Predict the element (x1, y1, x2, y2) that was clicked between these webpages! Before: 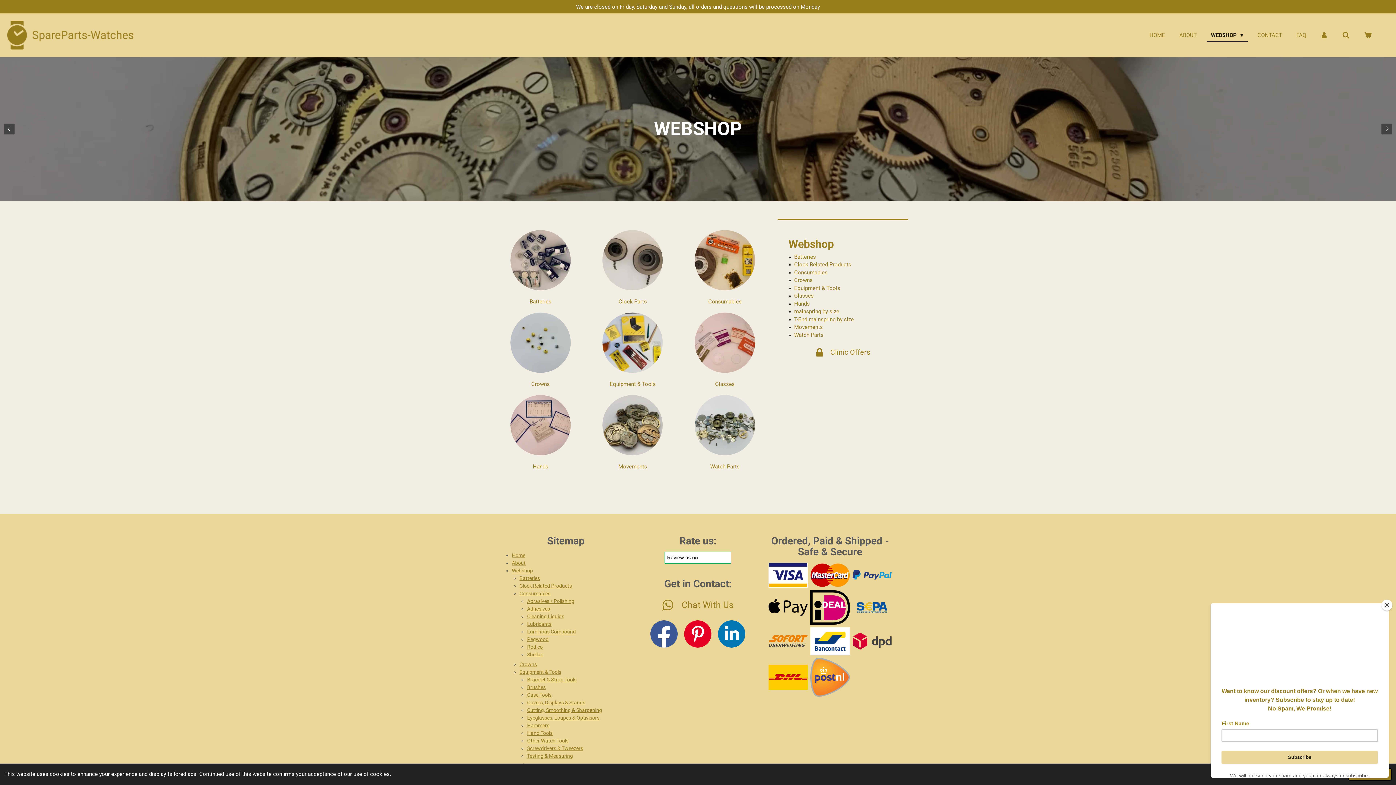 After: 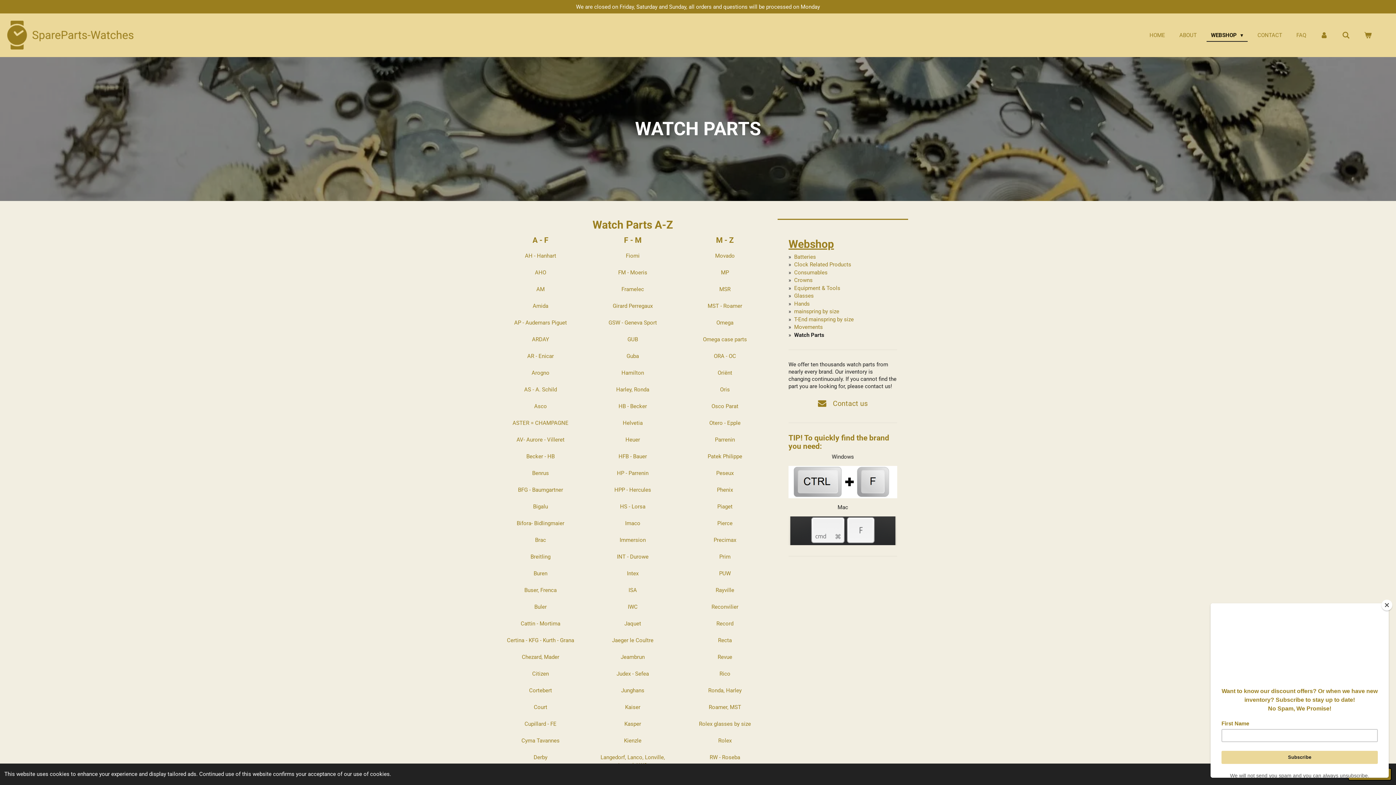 Action: bbox: (705, 461, 744, 472) label: Watch Parts